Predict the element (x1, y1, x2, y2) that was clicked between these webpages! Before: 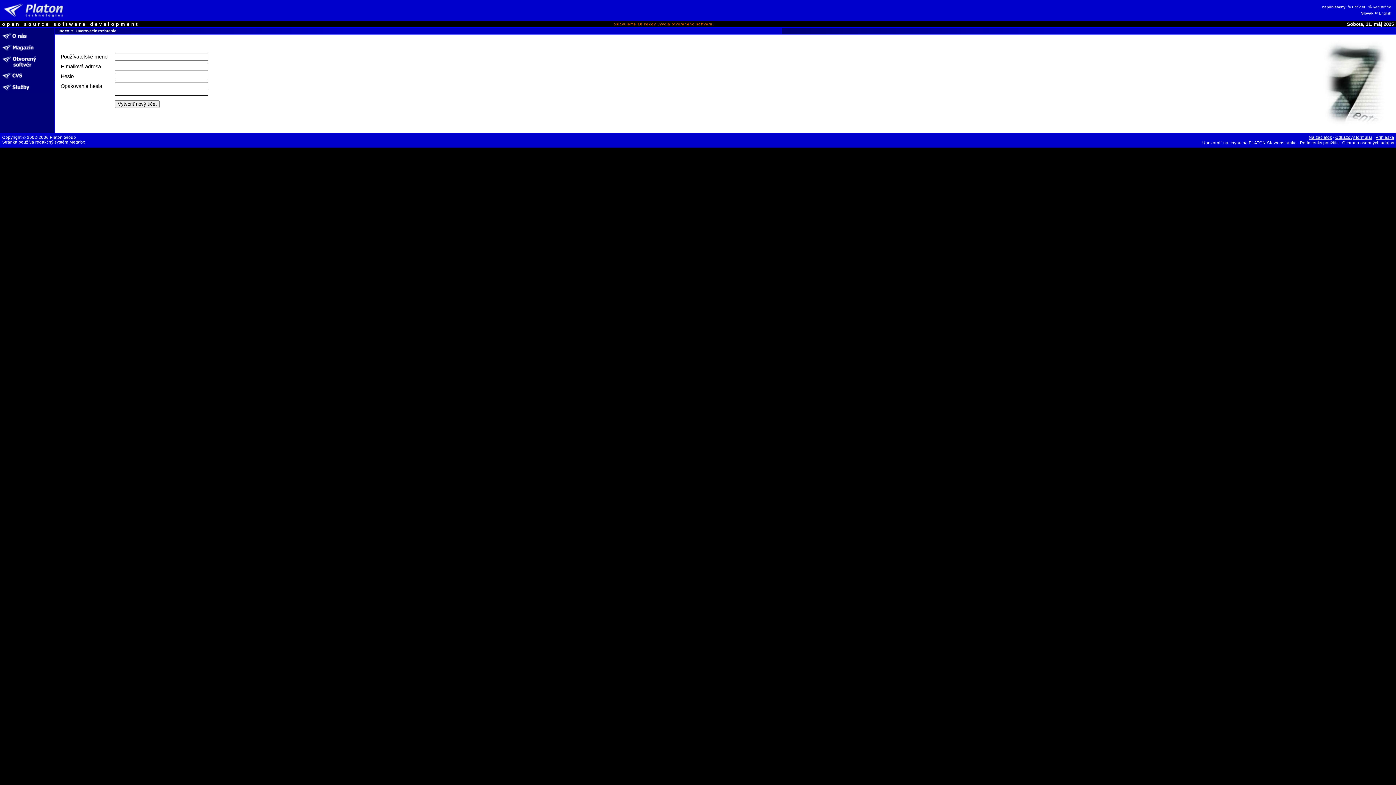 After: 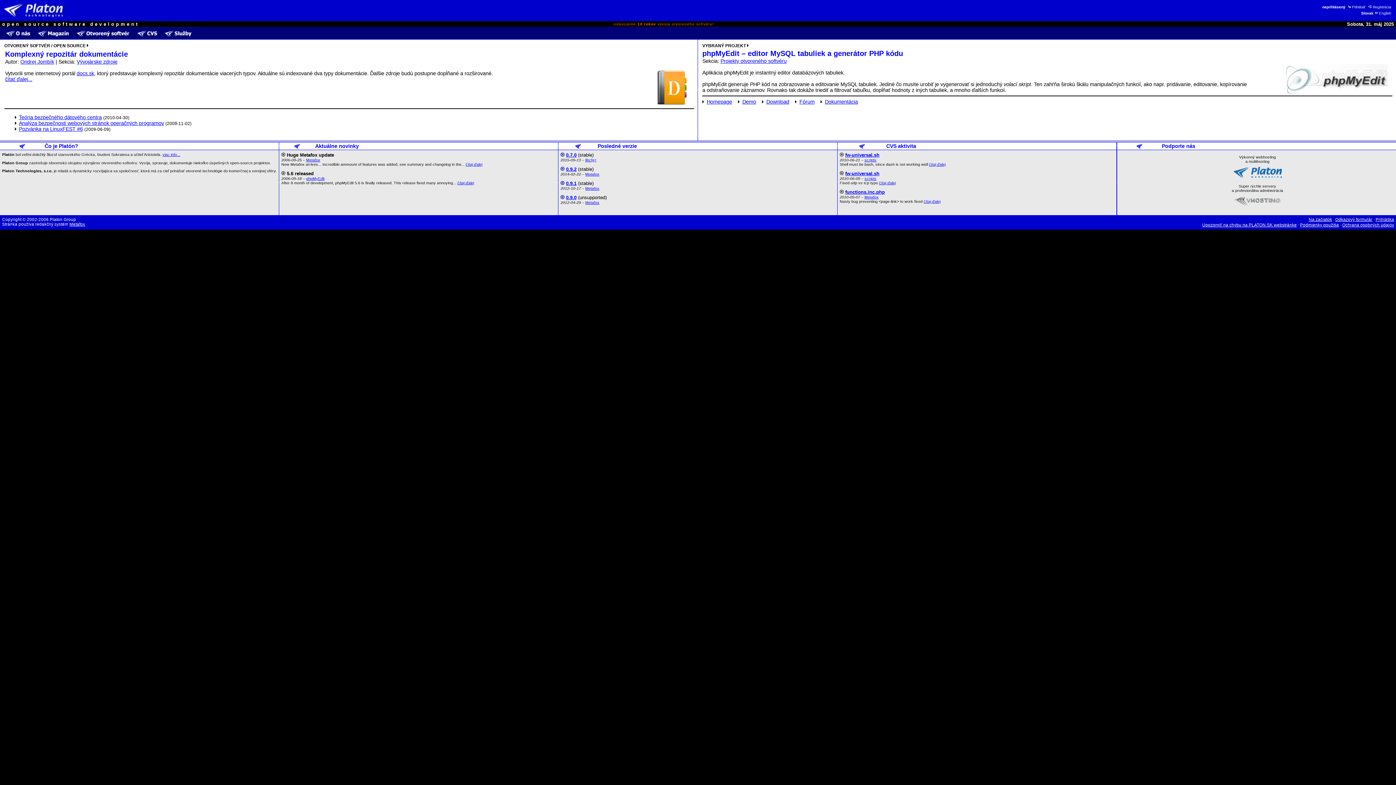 Action: bbox: (0, 5, 69, 12)